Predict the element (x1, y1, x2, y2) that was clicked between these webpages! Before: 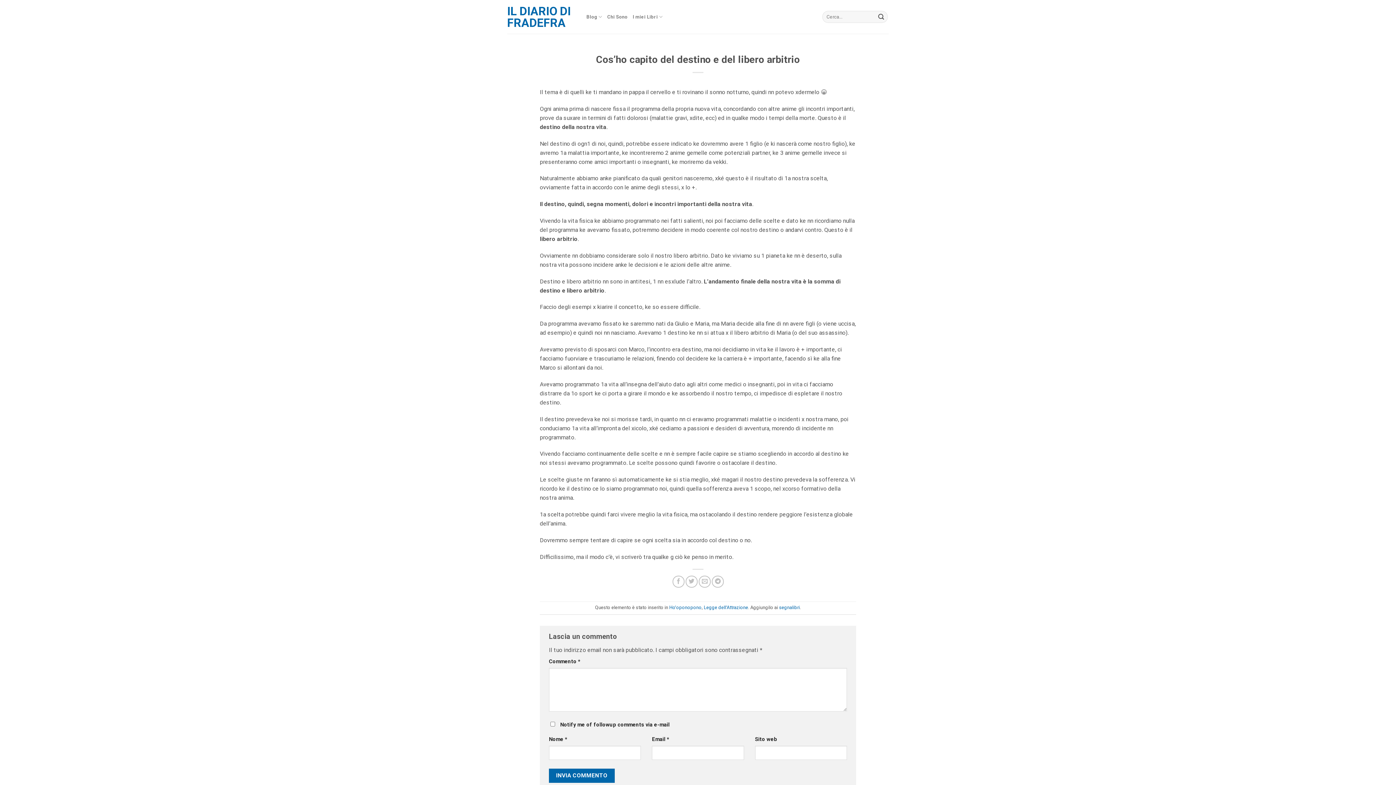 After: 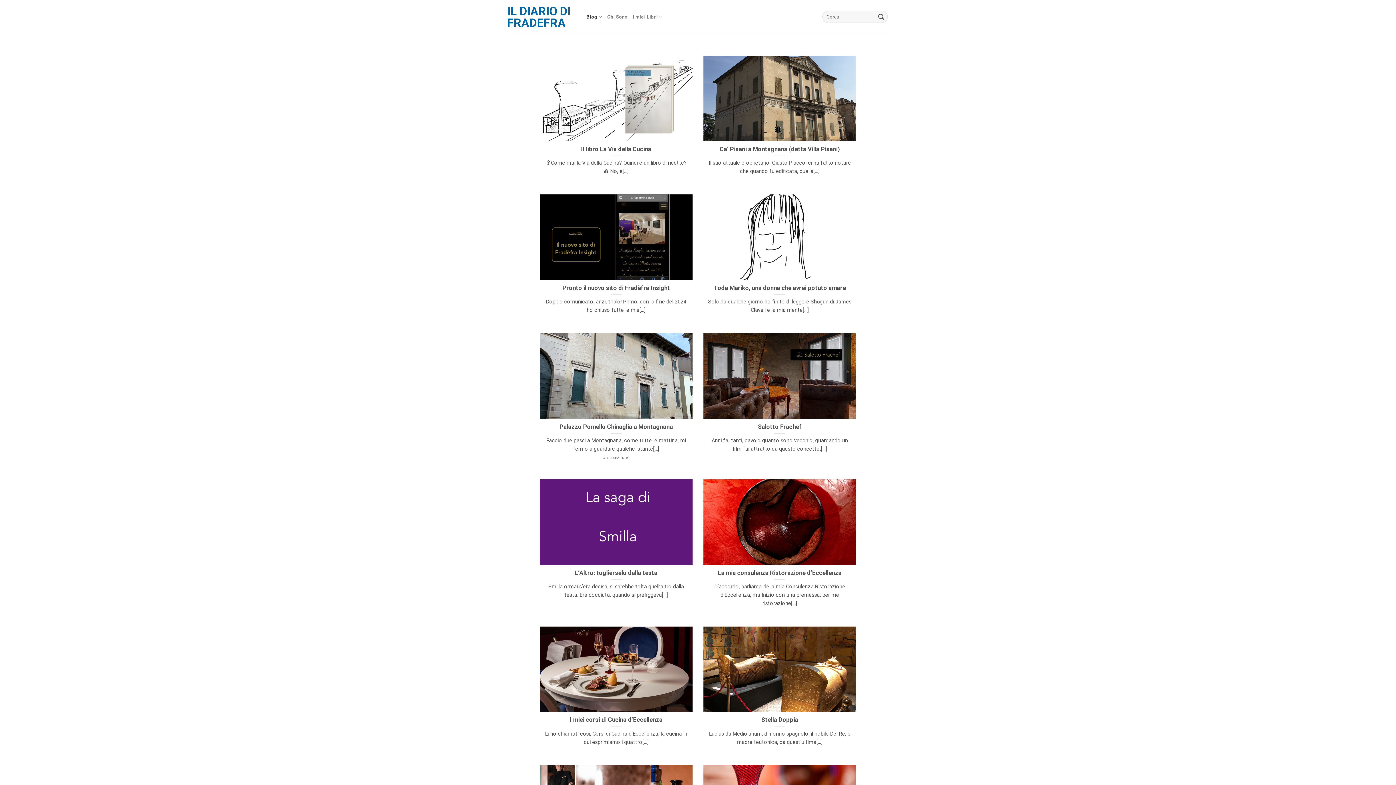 Action: bbox: (586, 9, 602, 24) label: Blog